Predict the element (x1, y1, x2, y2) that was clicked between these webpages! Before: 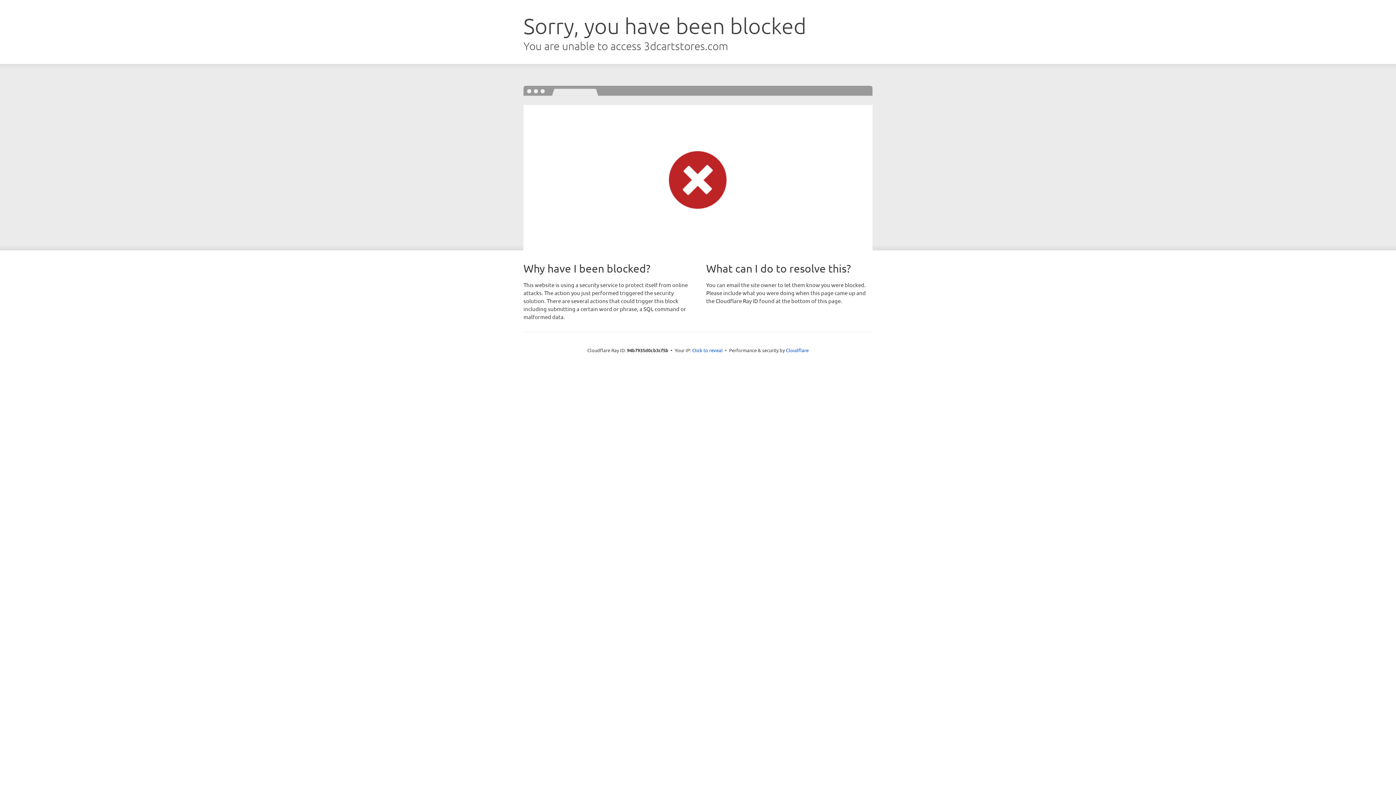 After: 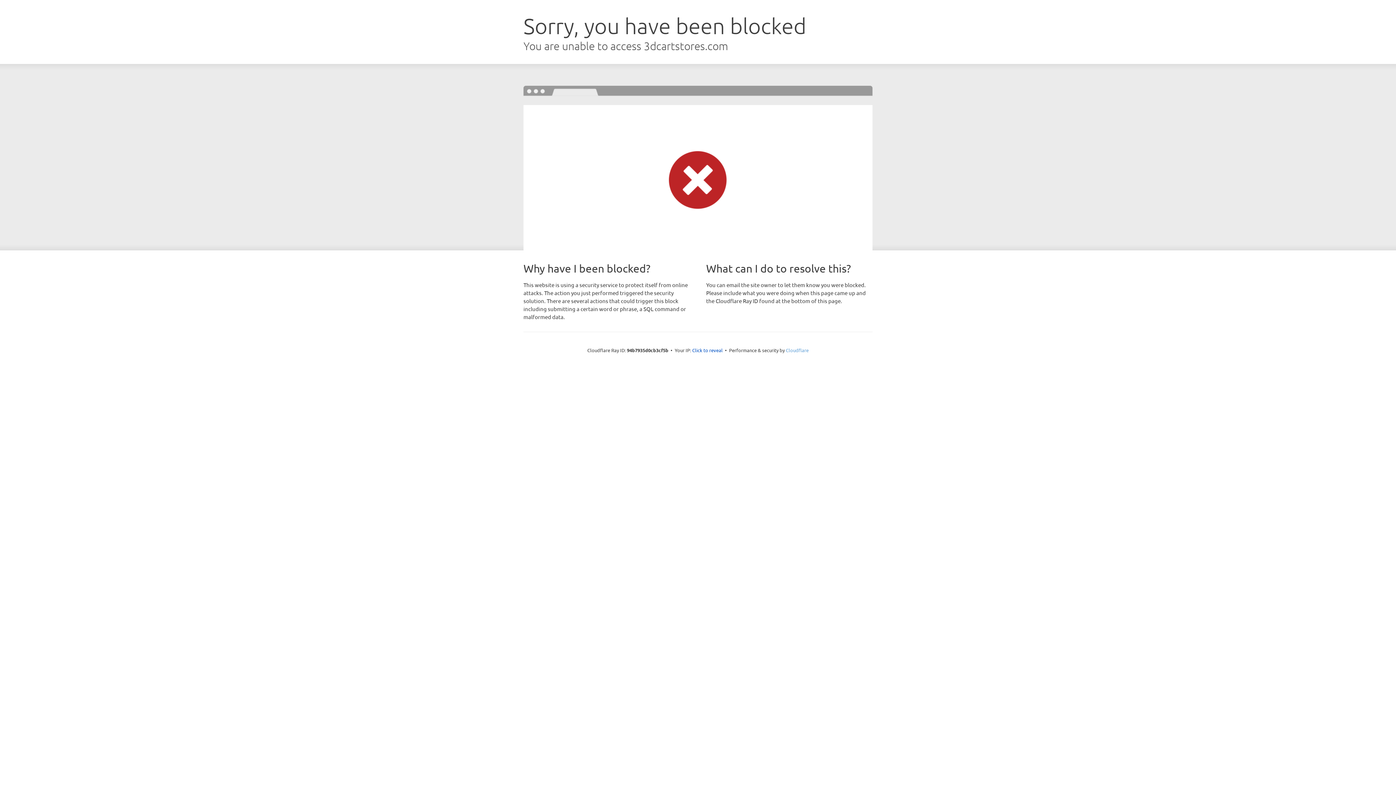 Action: label: Cloudflare bbox: (786, 347, 808, 353)